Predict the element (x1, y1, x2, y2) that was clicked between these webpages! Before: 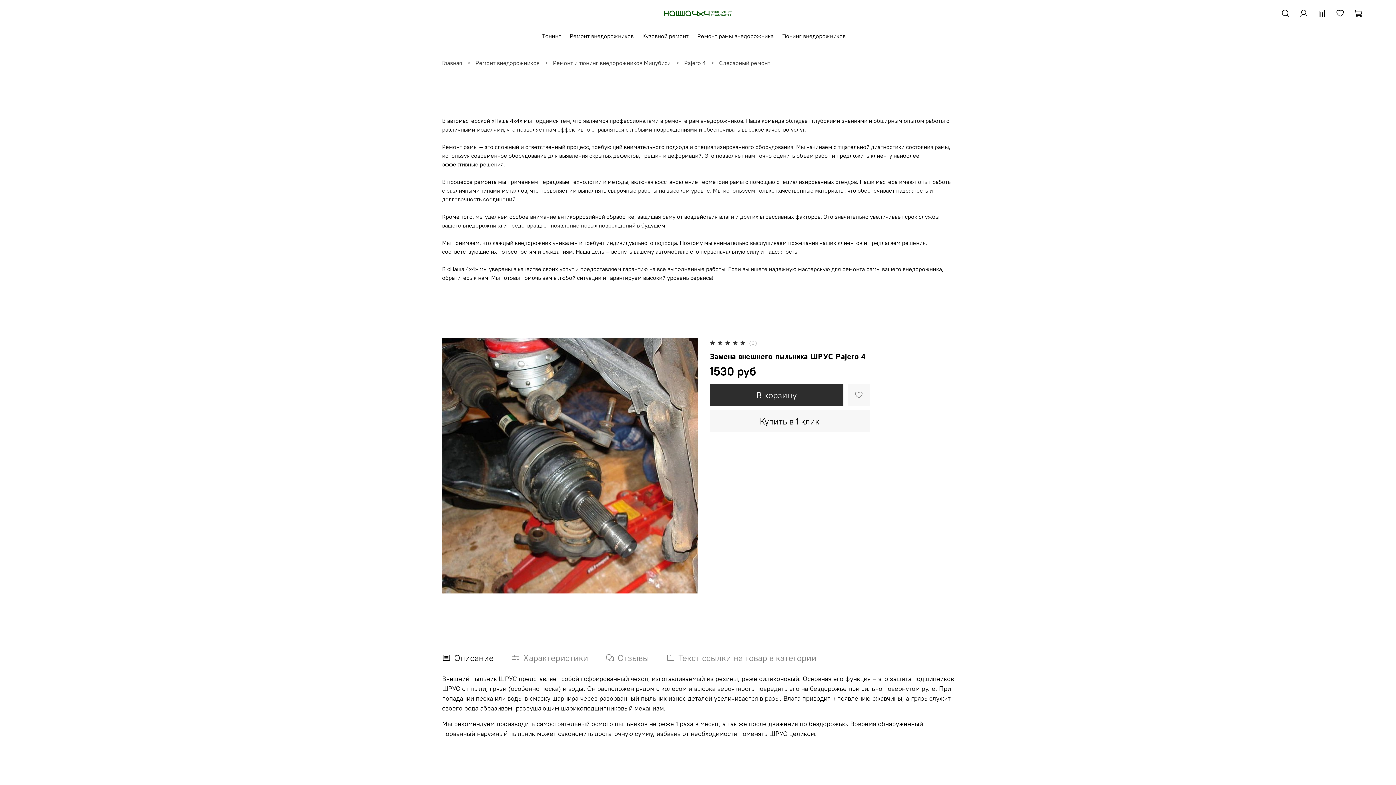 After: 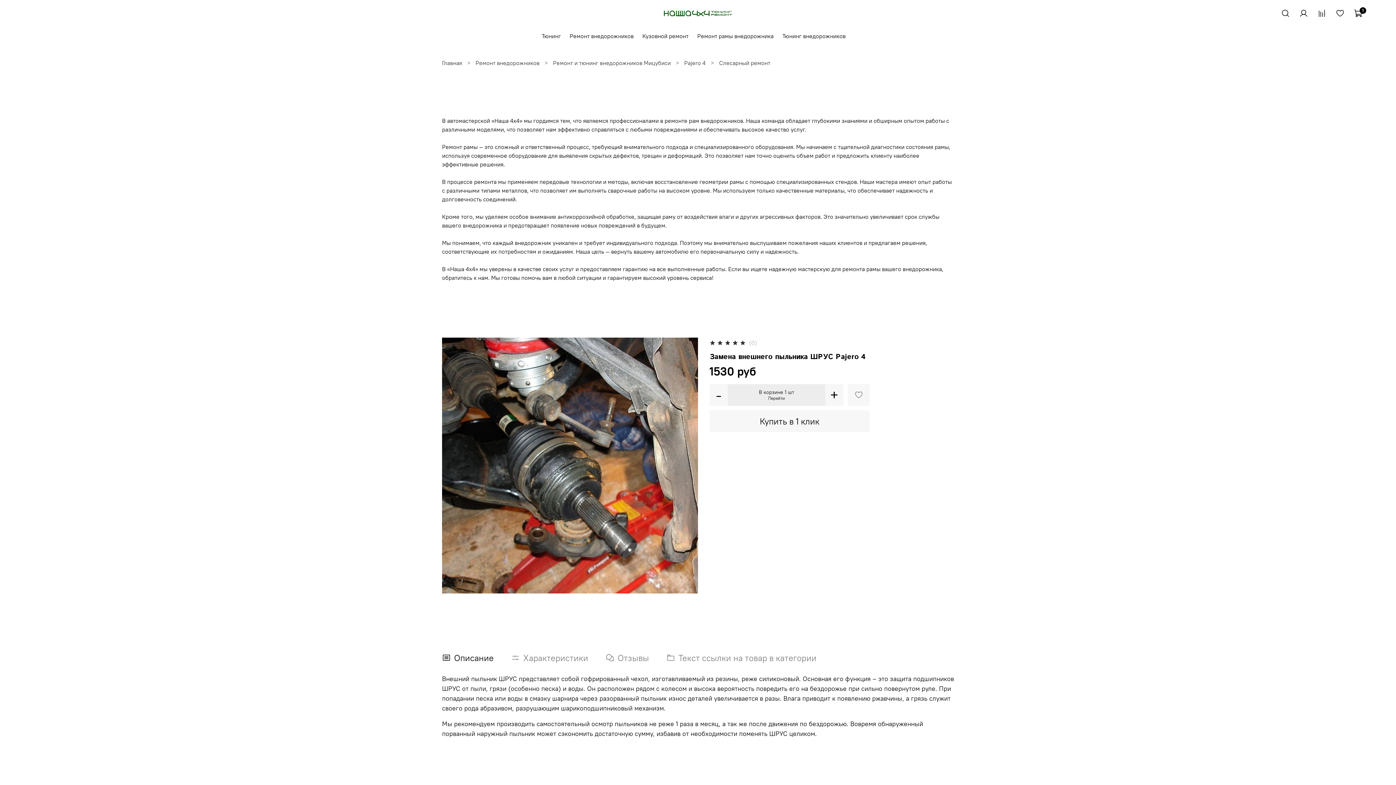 Action: label: В корзину bbox: (709, 384, 843, 406)